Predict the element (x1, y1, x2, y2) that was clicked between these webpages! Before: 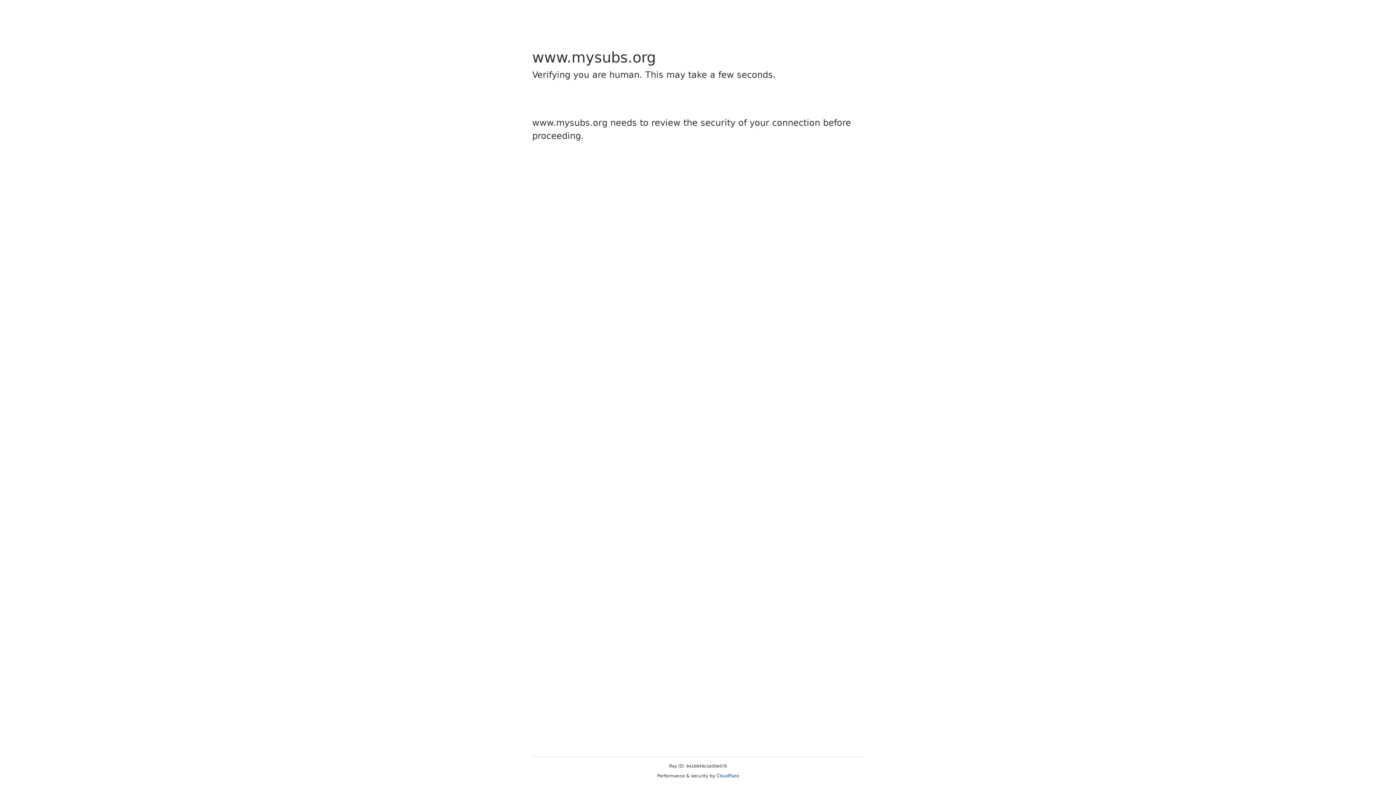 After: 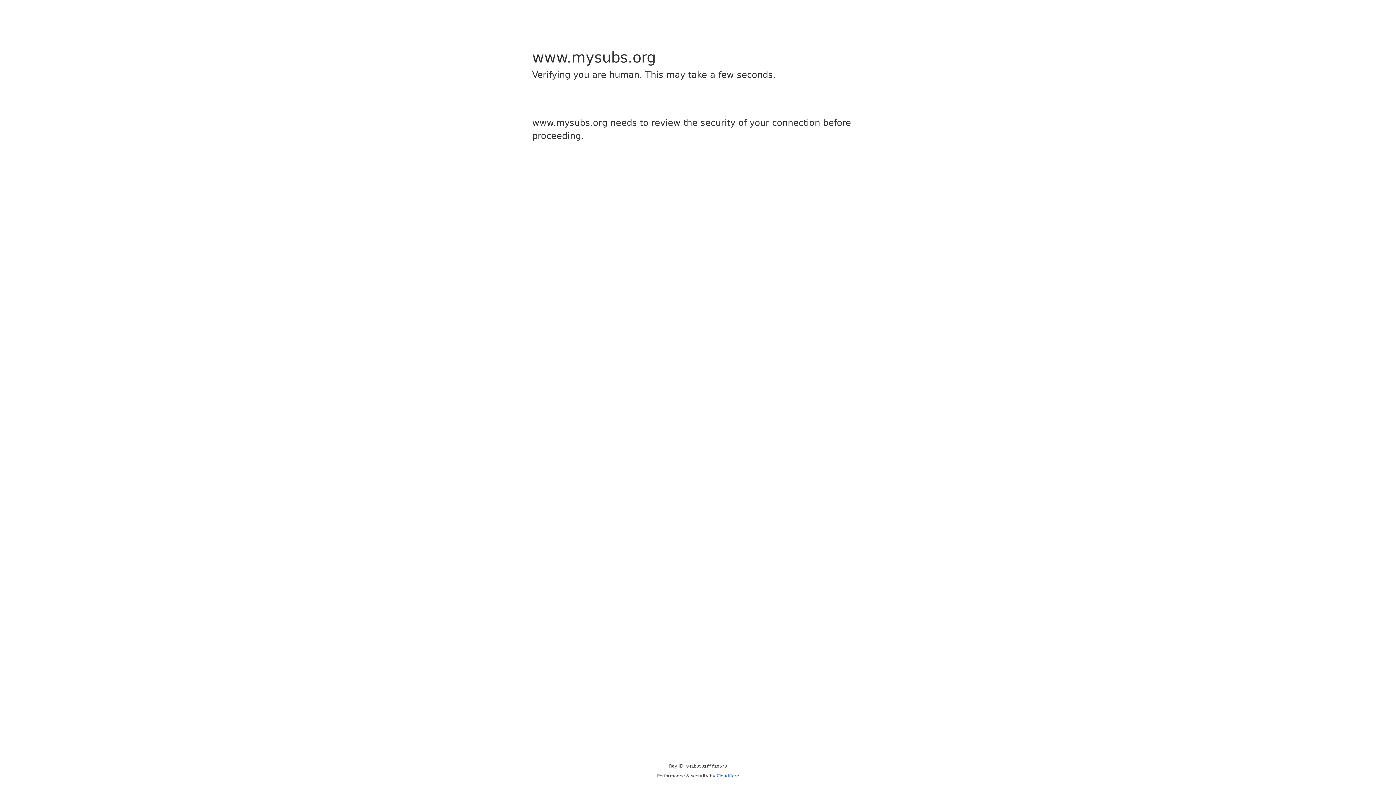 Action: label: Cloudflare bbox: (716, 773, 739, 778)